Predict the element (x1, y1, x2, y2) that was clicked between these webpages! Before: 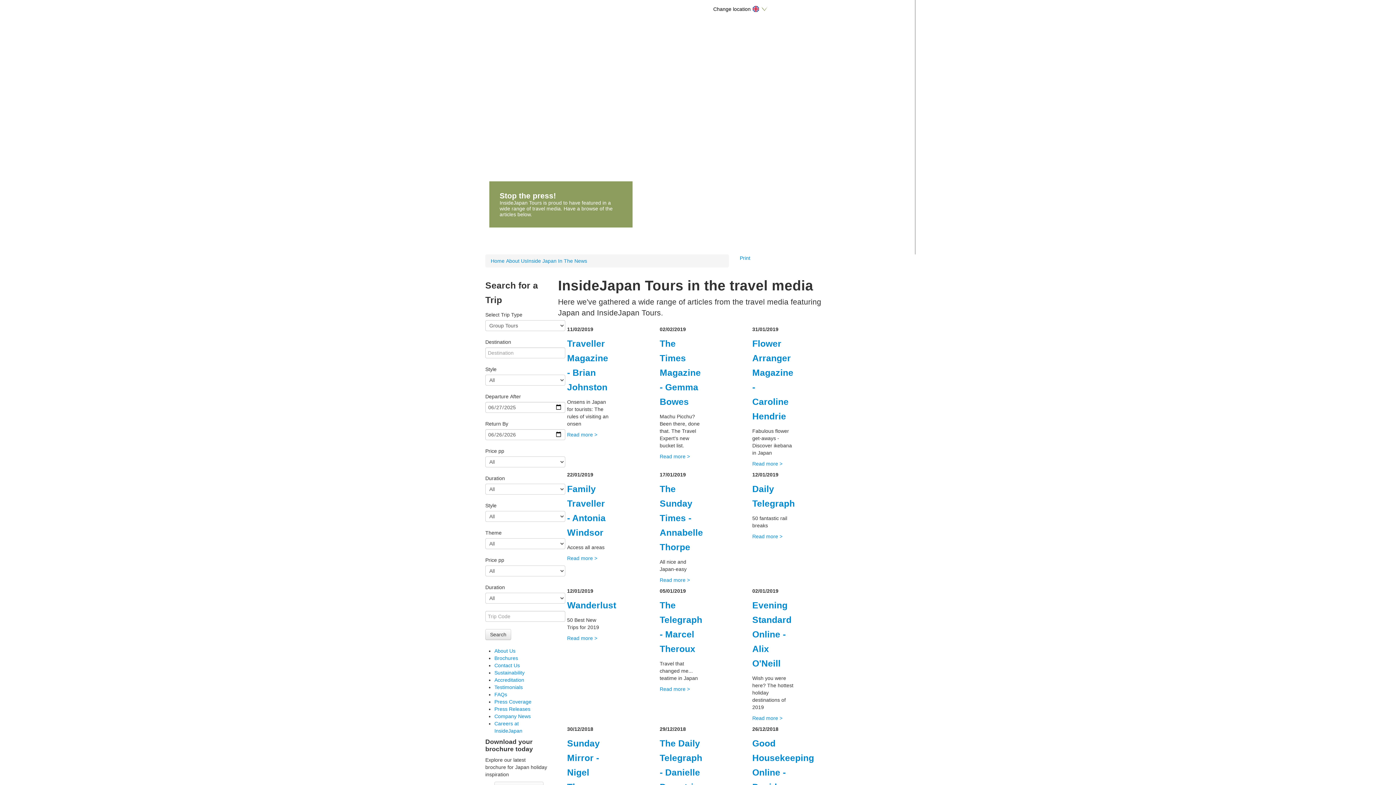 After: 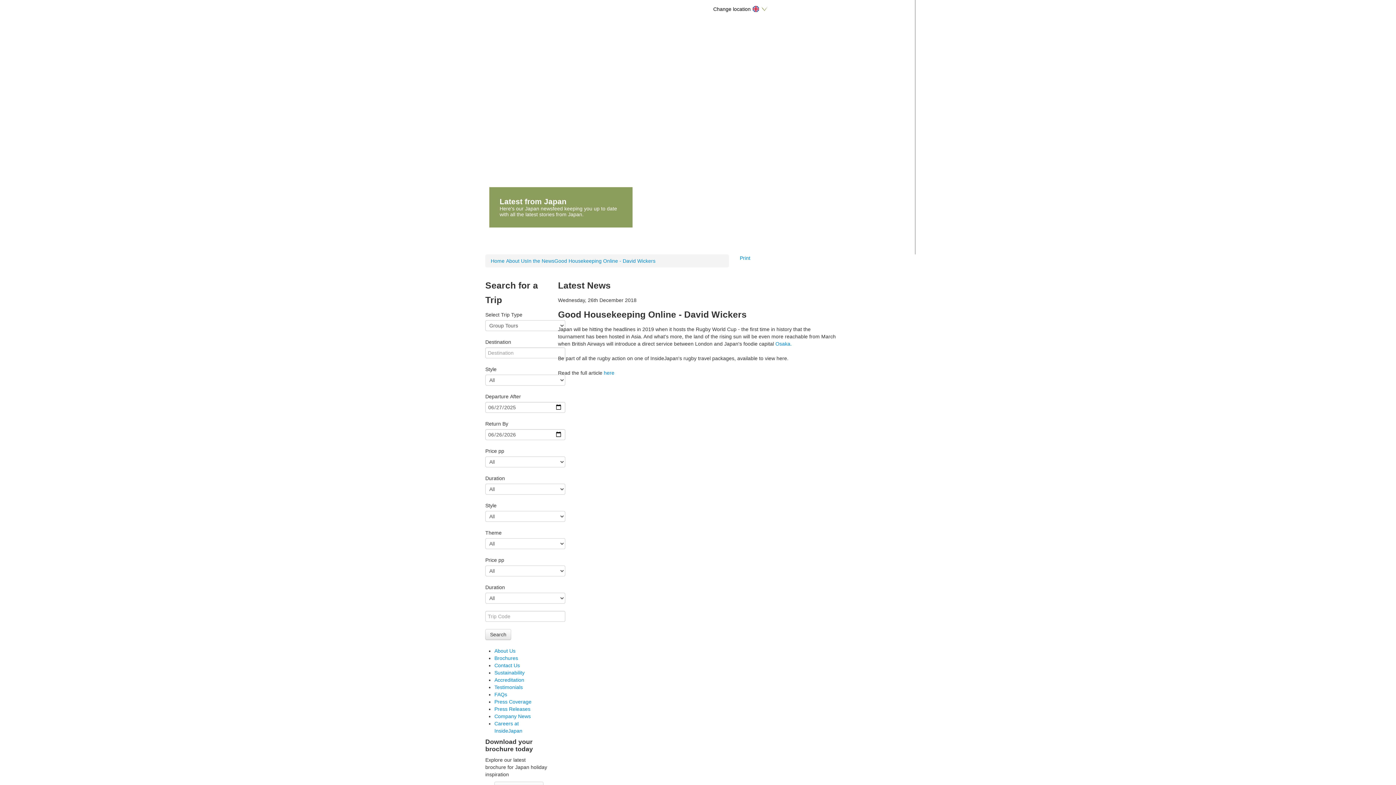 Action: bbox: (752, 738, 814, 806) label: Good Housekeeping Online - David Wickers